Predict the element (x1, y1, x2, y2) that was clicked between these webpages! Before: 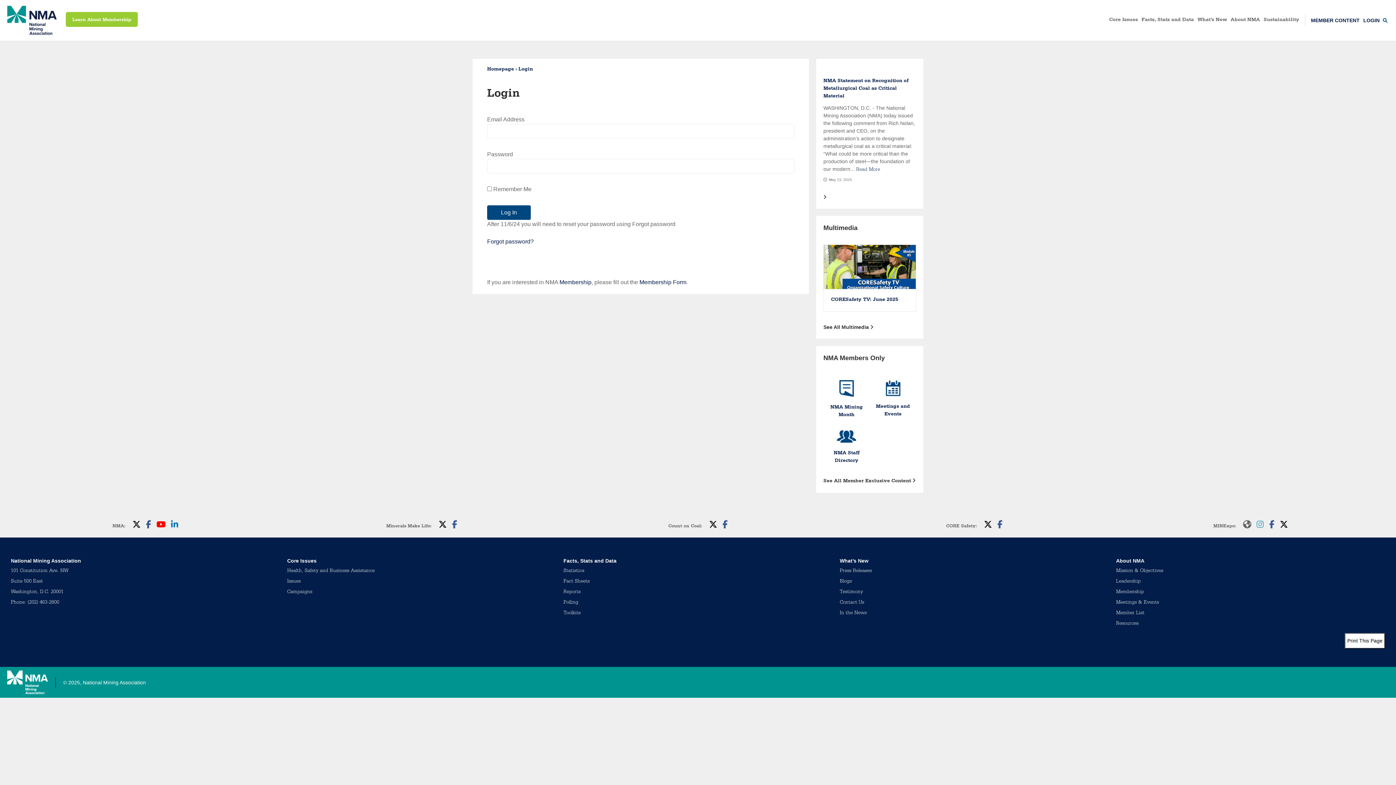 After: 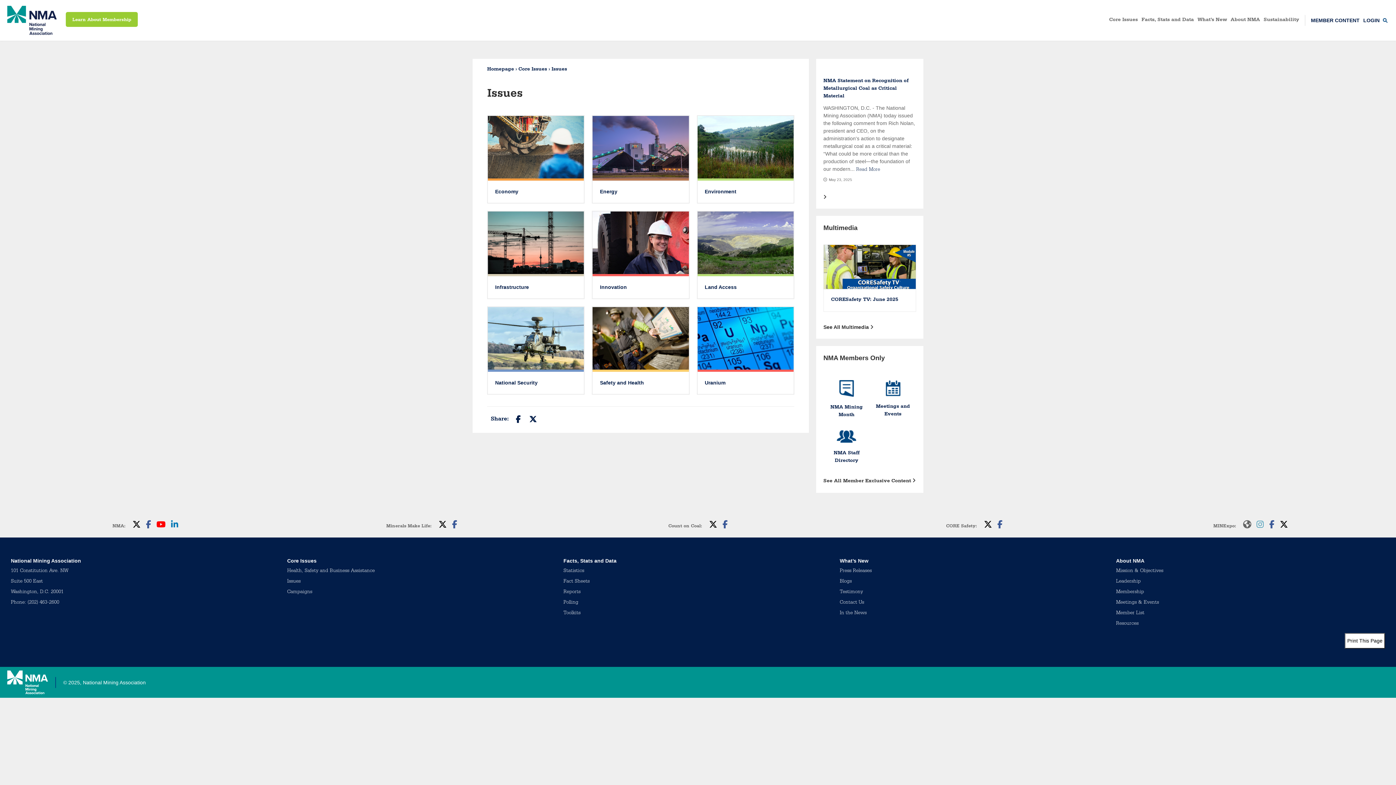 Action: bbox: (287, 579, 300, 584) label: Issues